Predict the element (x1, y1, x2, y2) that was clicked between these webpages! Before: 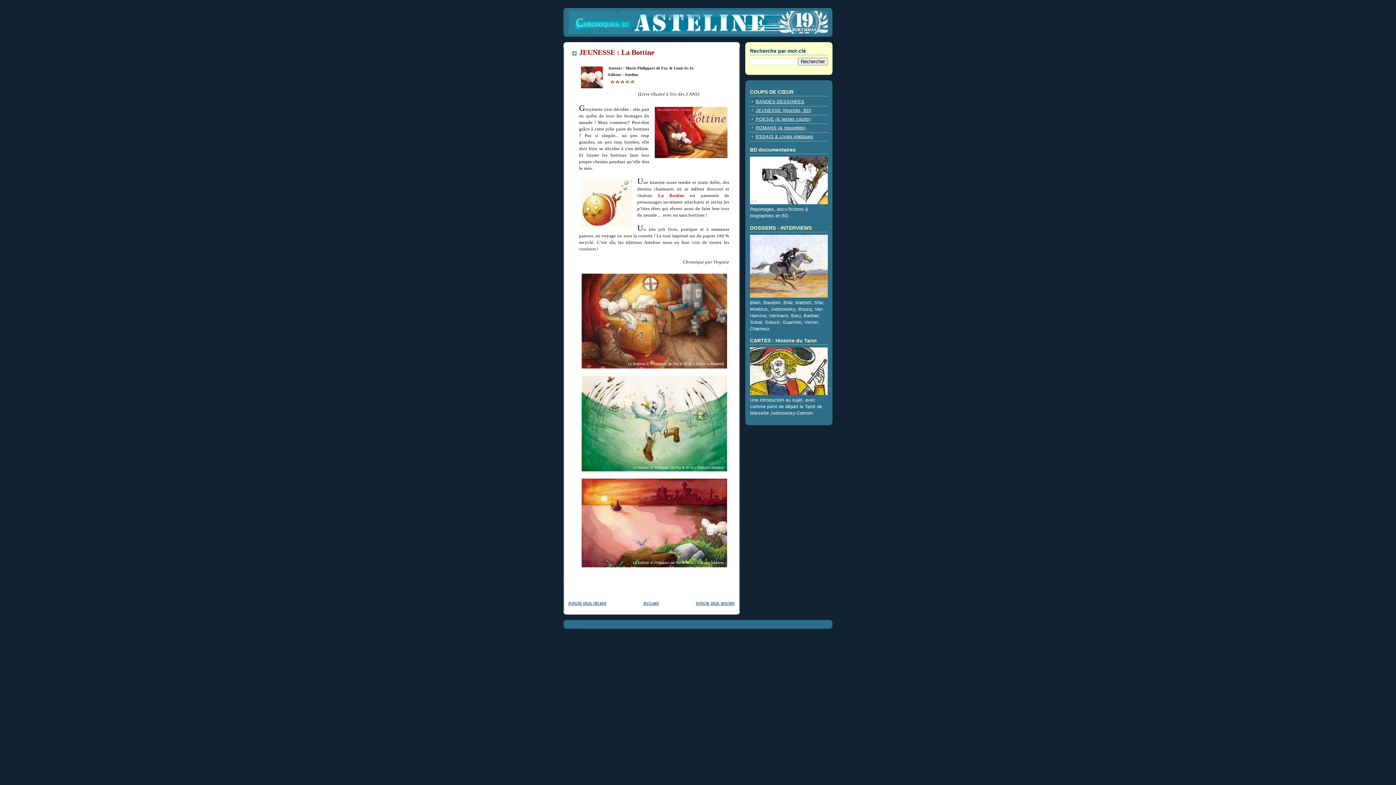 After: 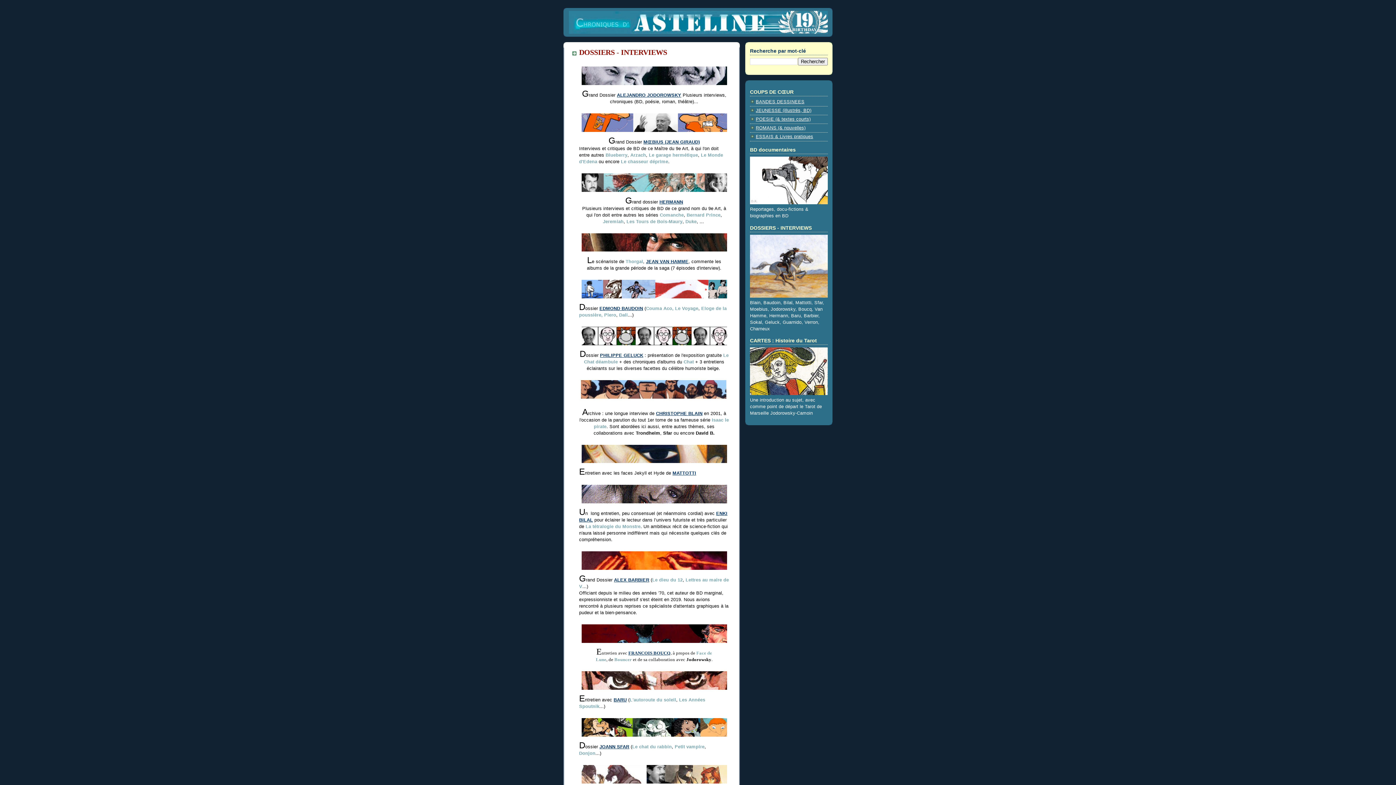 Action: bbox: (750, 293, 828, 298)